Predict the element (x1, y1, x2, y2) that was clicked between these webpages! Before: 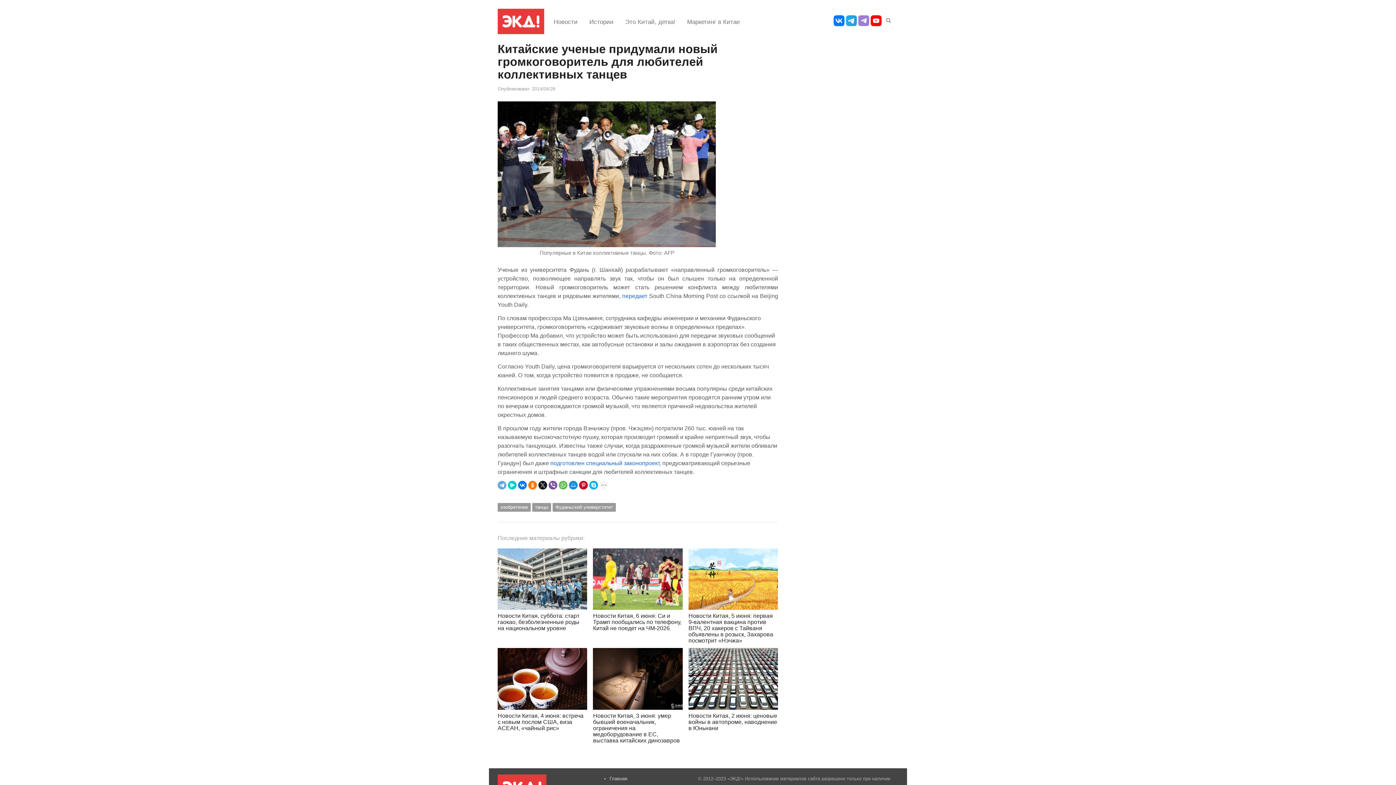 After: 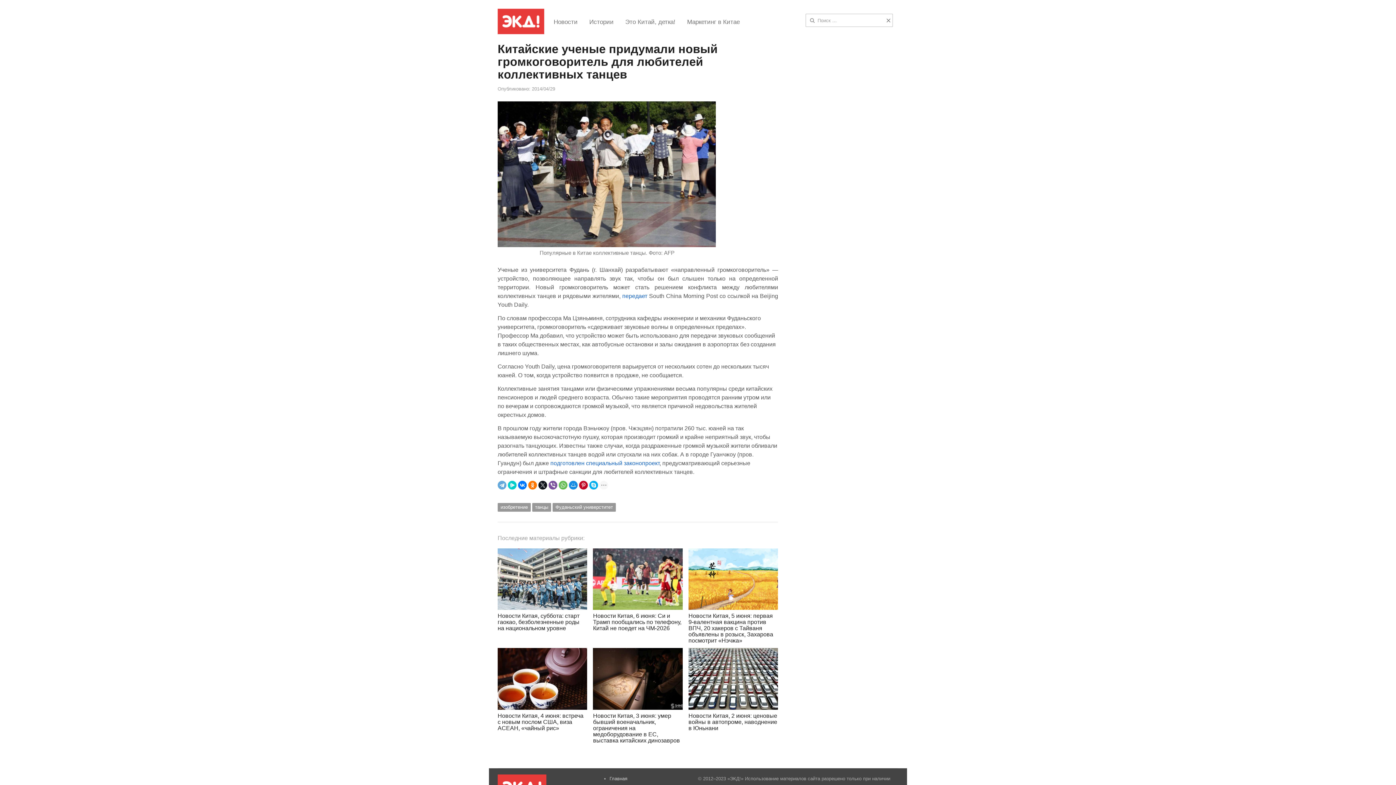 Action: label: Открыть панель поиска bbox: (882, 13, 893, 24)